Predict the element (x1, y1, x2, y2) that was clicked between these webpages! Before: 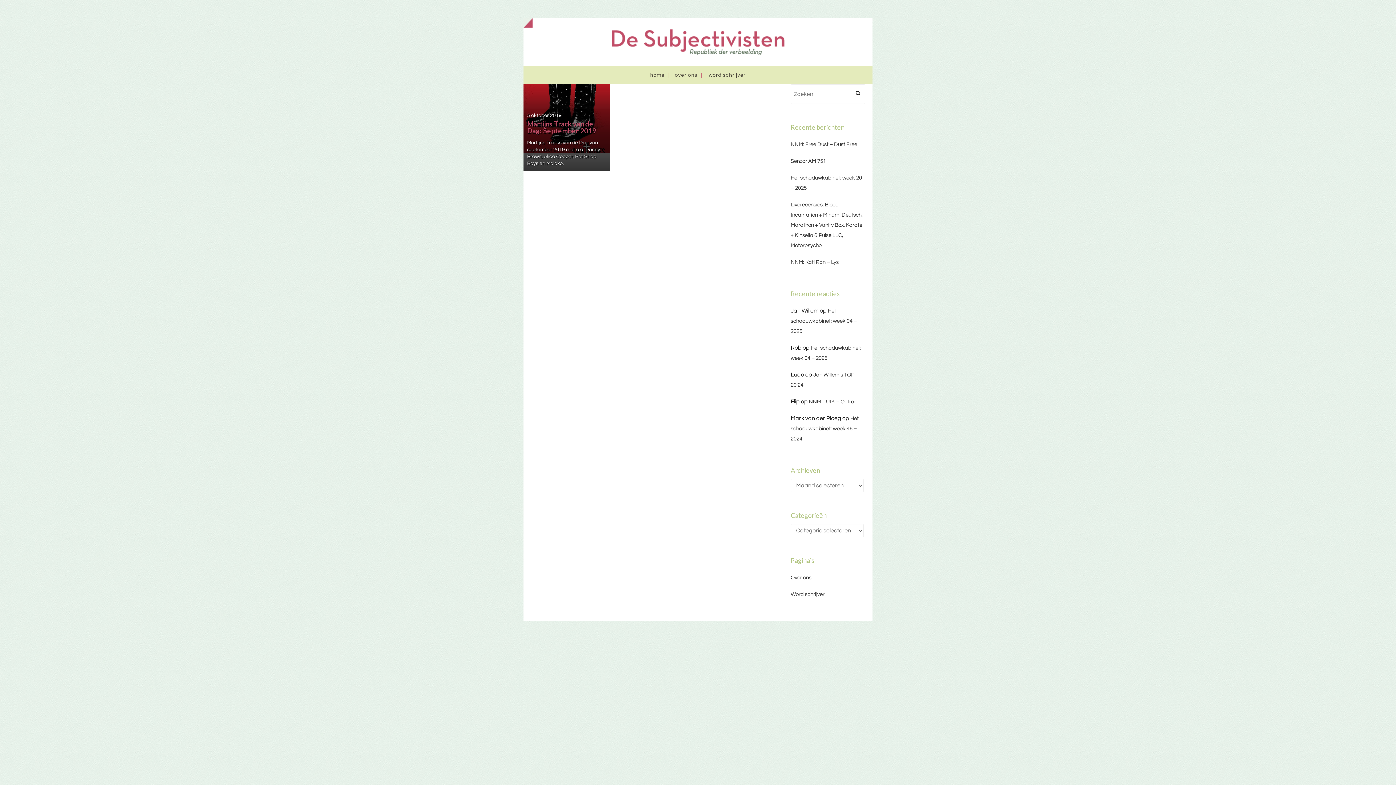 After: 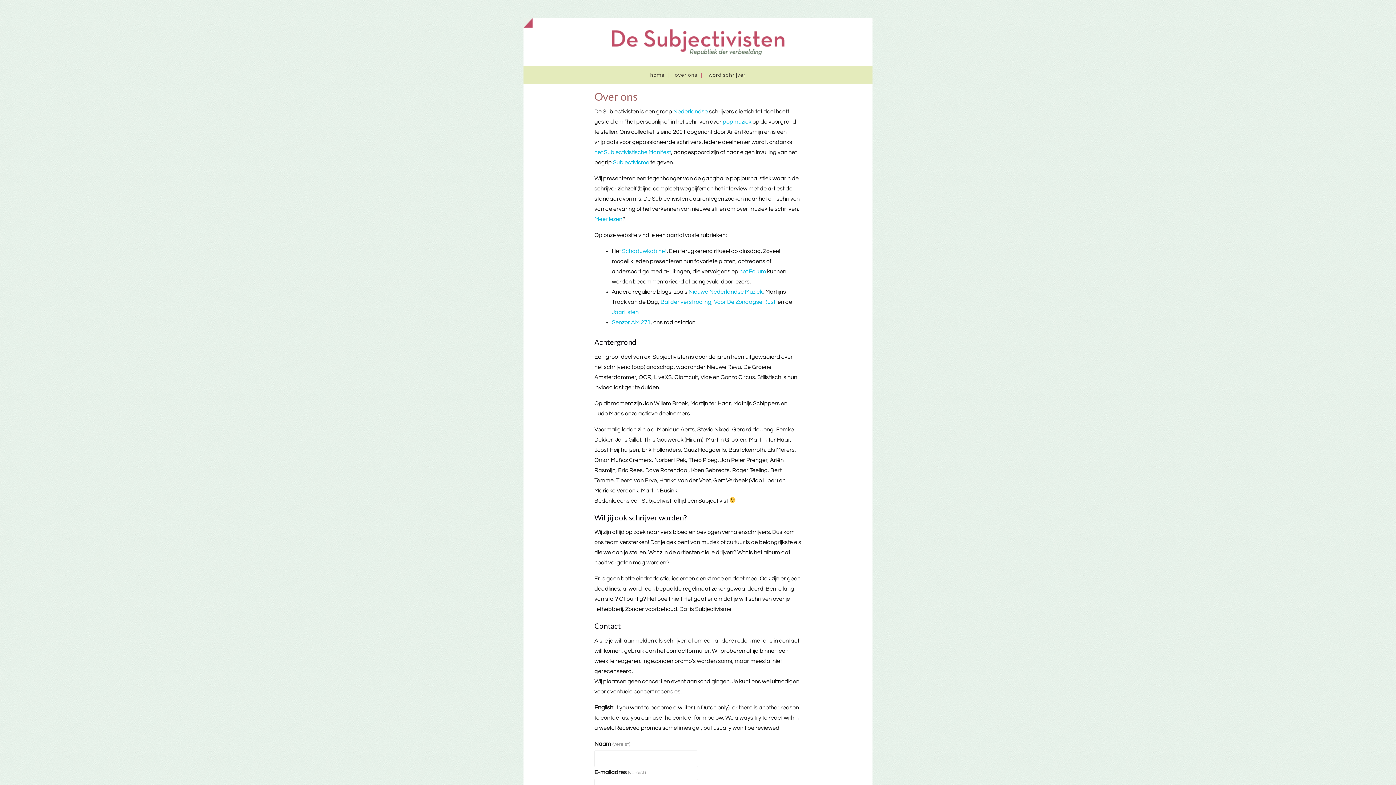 Action: label: over ons bbox: (670, 69, 702, 80)